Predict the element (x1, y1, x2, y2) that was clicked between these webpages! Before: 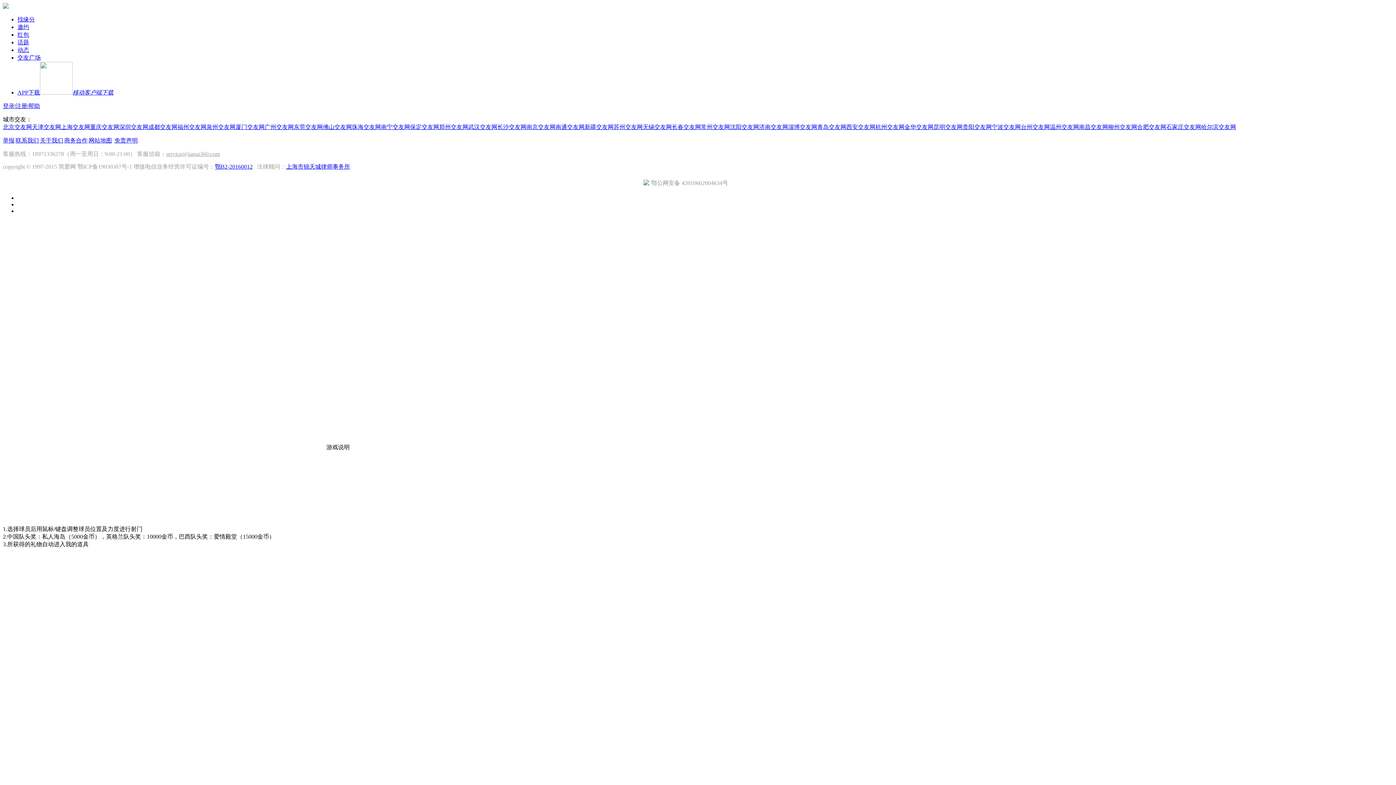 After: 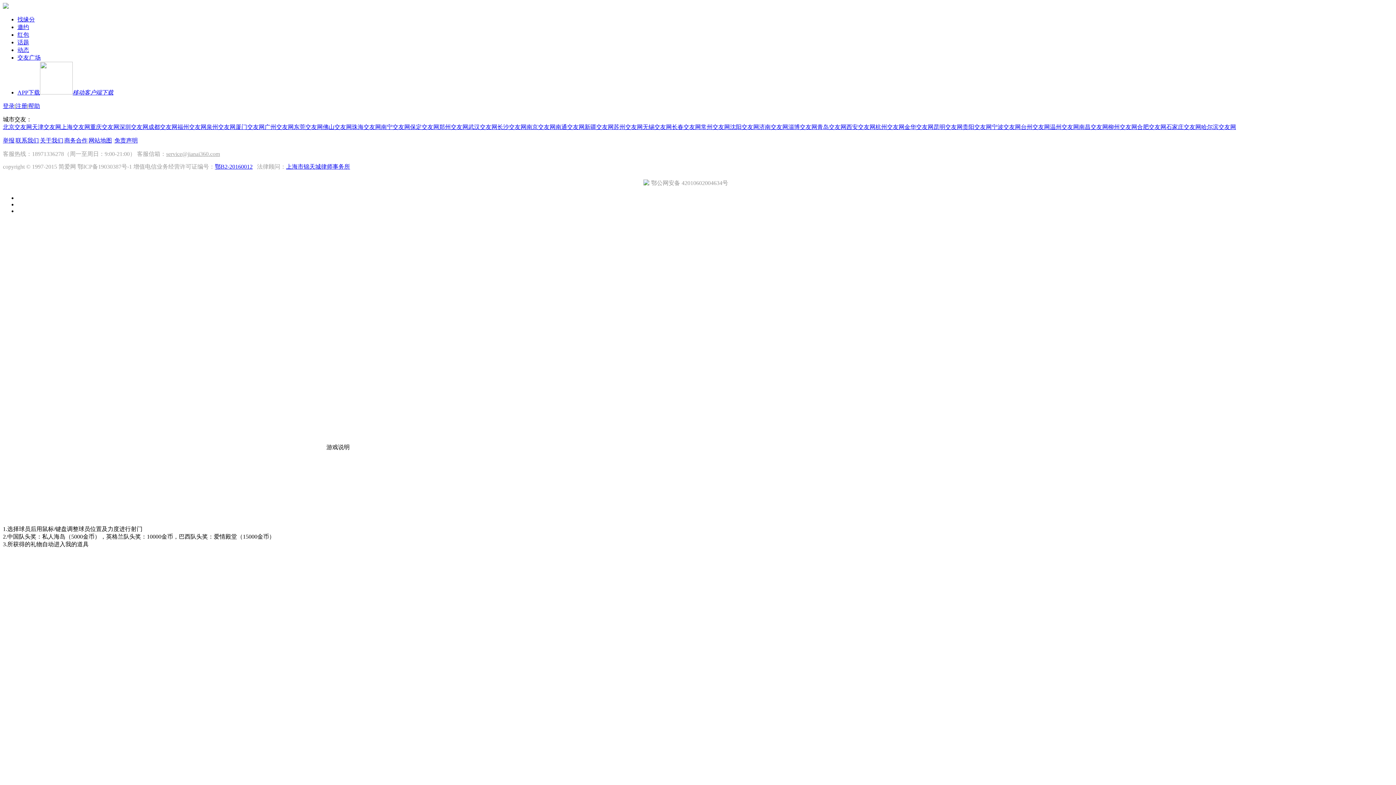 Action: label: 网站地图 bbox: (88, 137, 112, 143)